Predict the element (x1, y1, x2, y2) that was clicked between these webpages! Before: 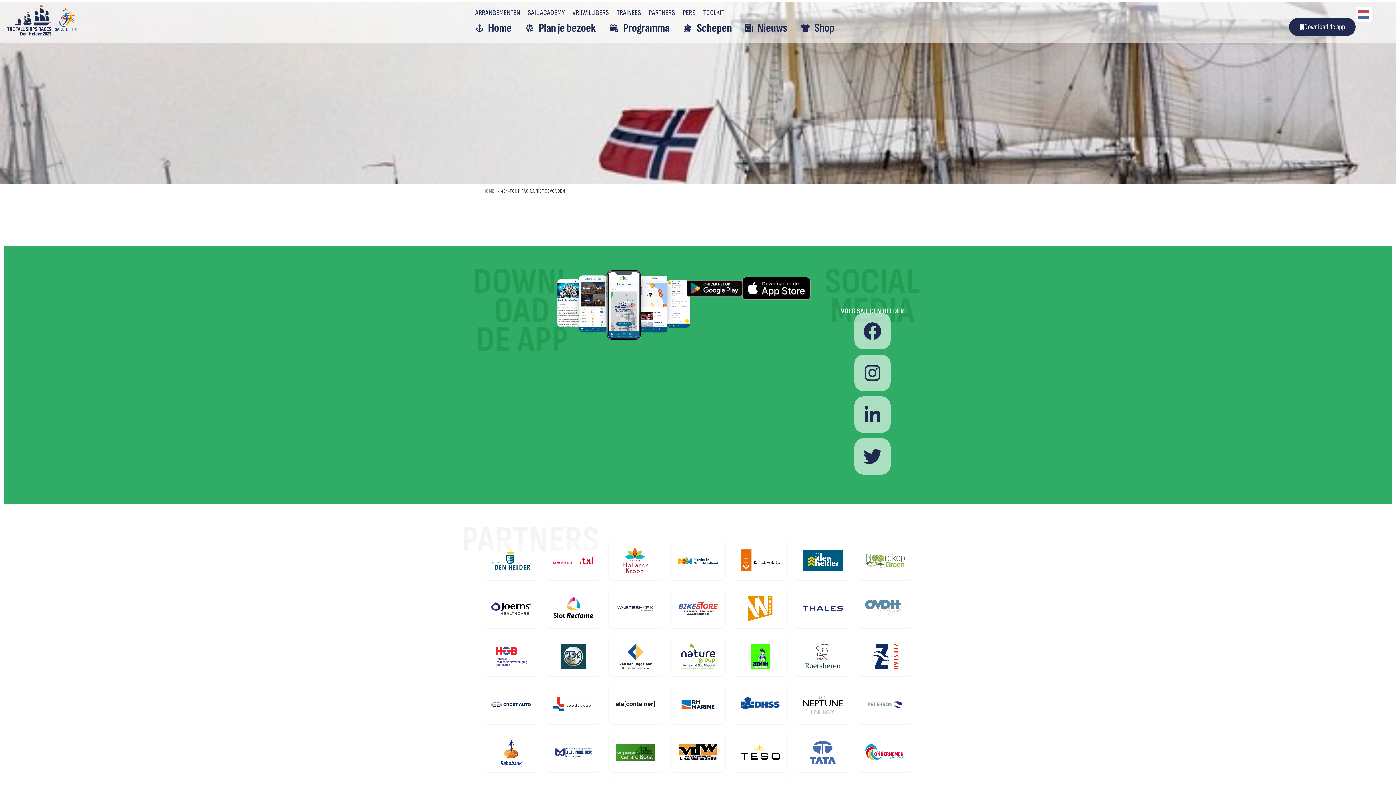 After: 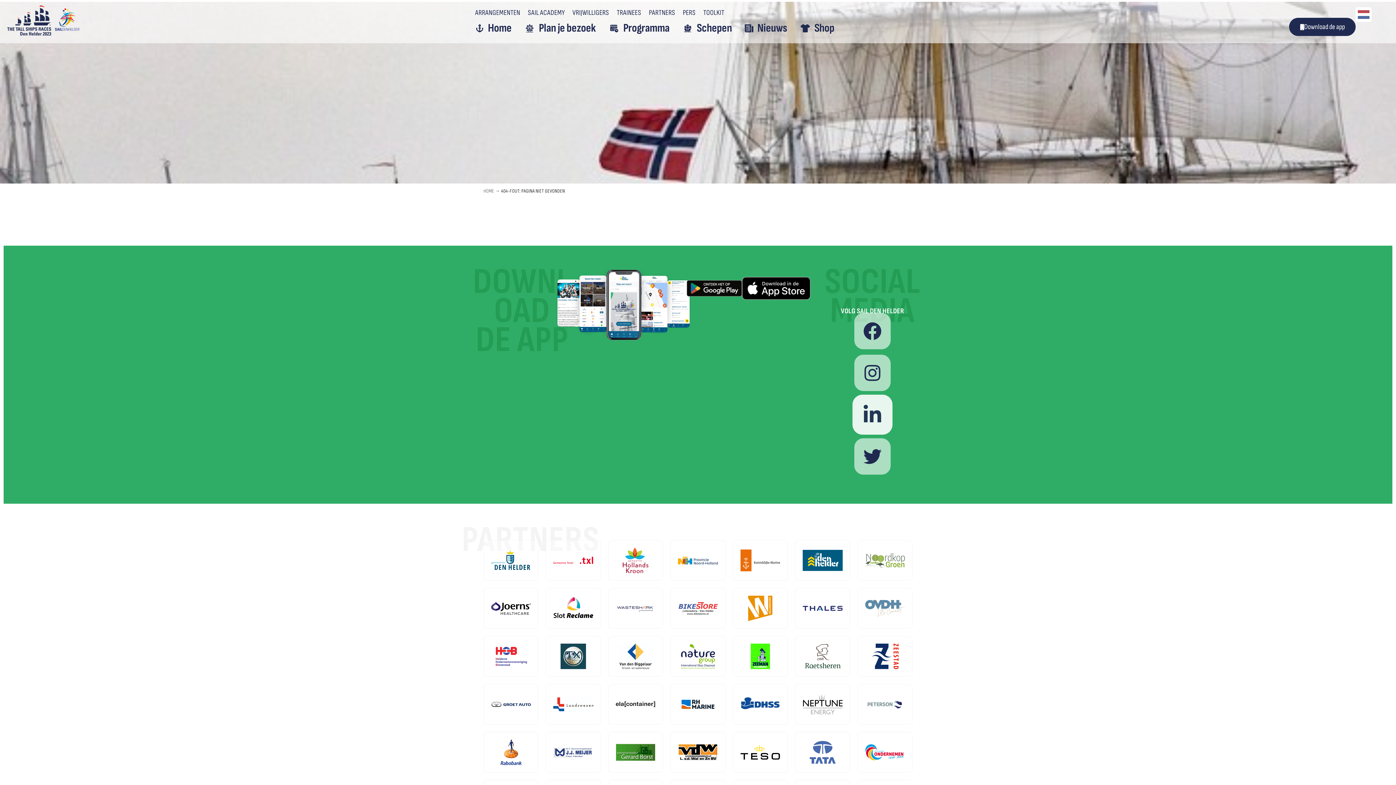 Action: label: Linkedin-in bbox: (854, 396, 890, 433)